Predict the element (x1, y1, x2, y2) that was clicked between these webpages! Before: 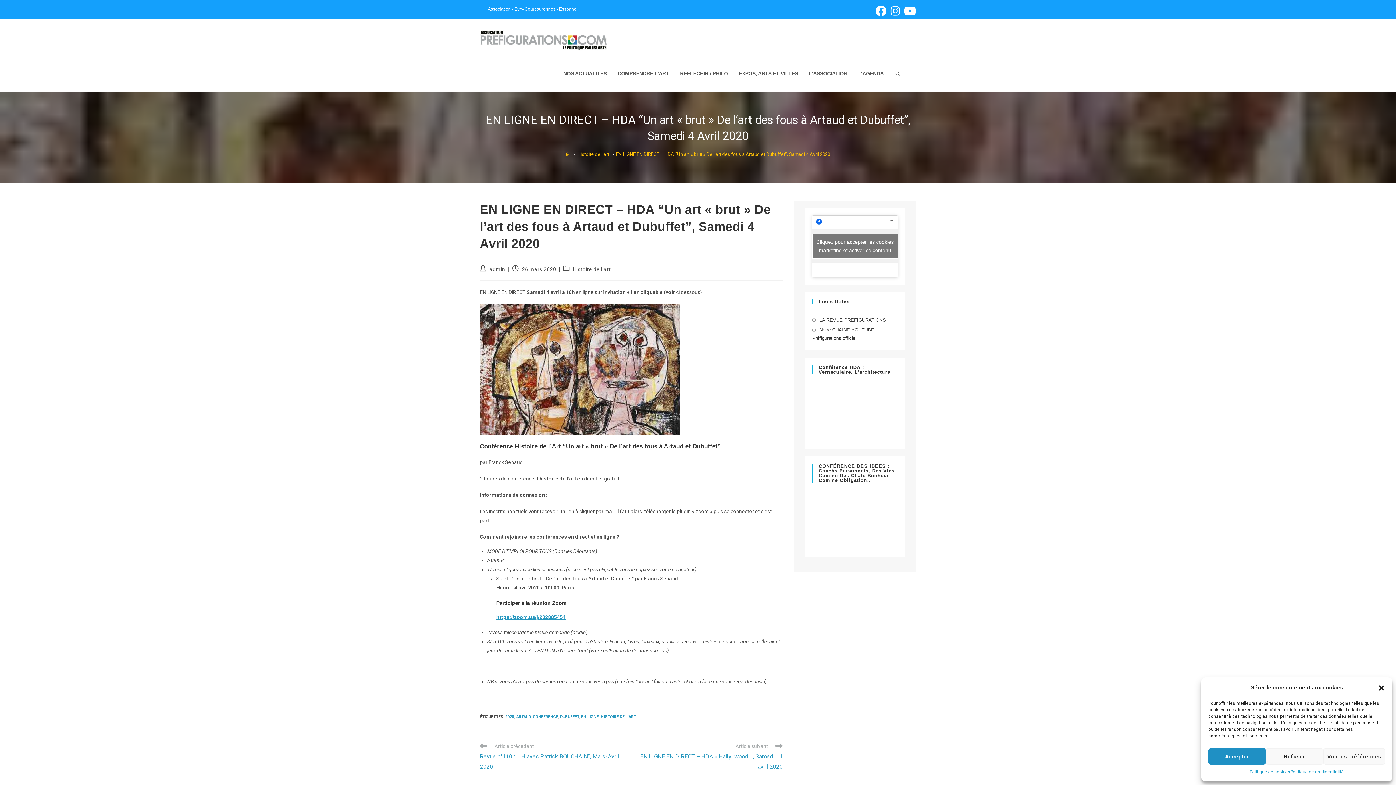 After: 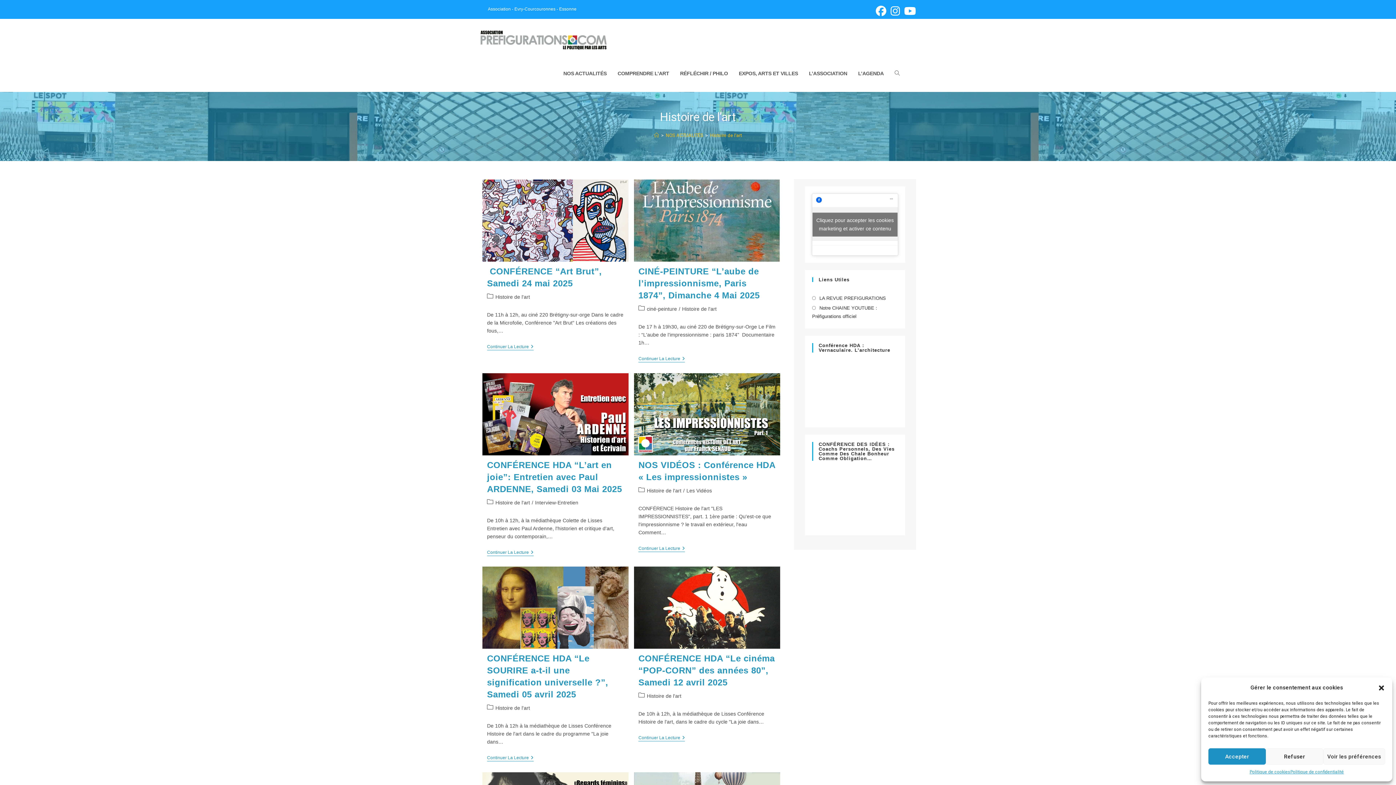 Action: bbox: (577, 151, 609, 157) label: Histoire de l'art